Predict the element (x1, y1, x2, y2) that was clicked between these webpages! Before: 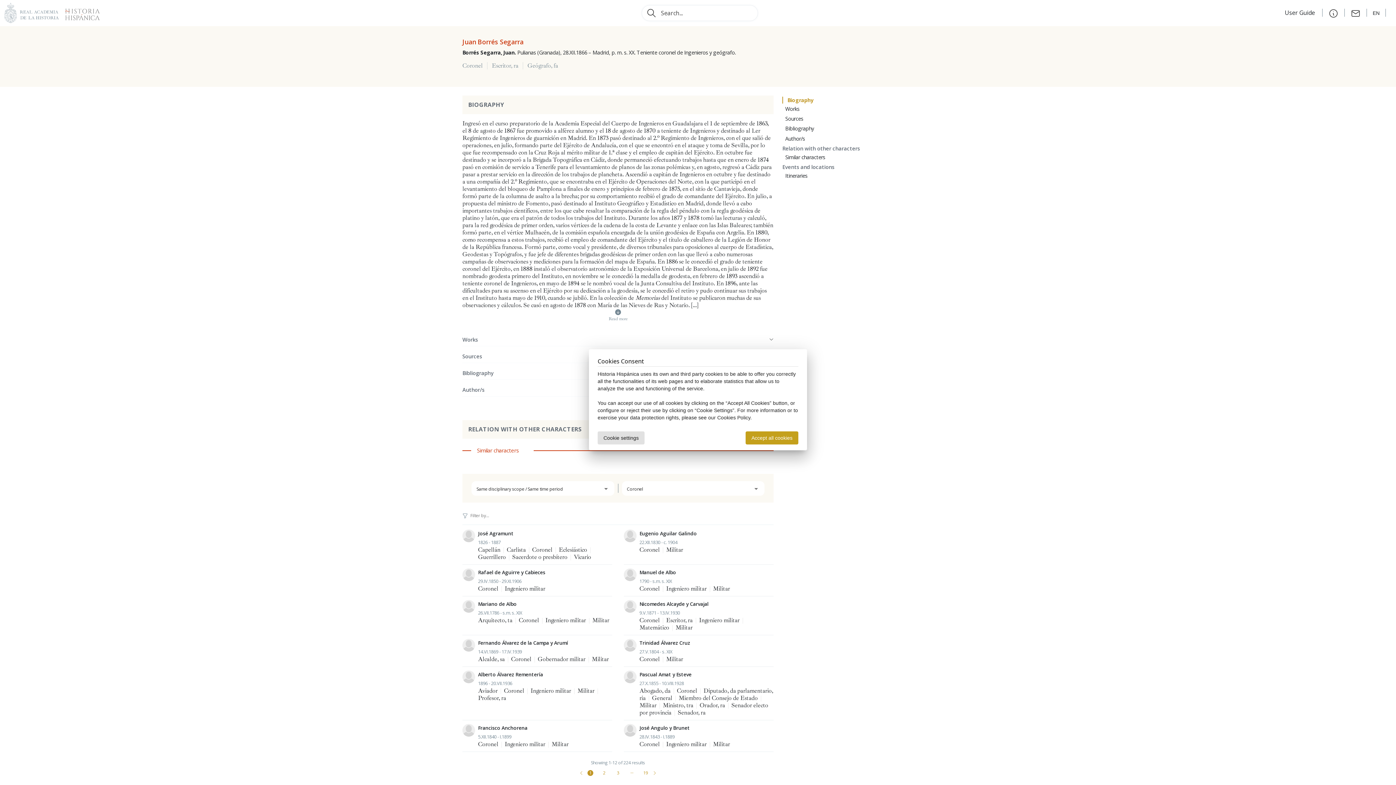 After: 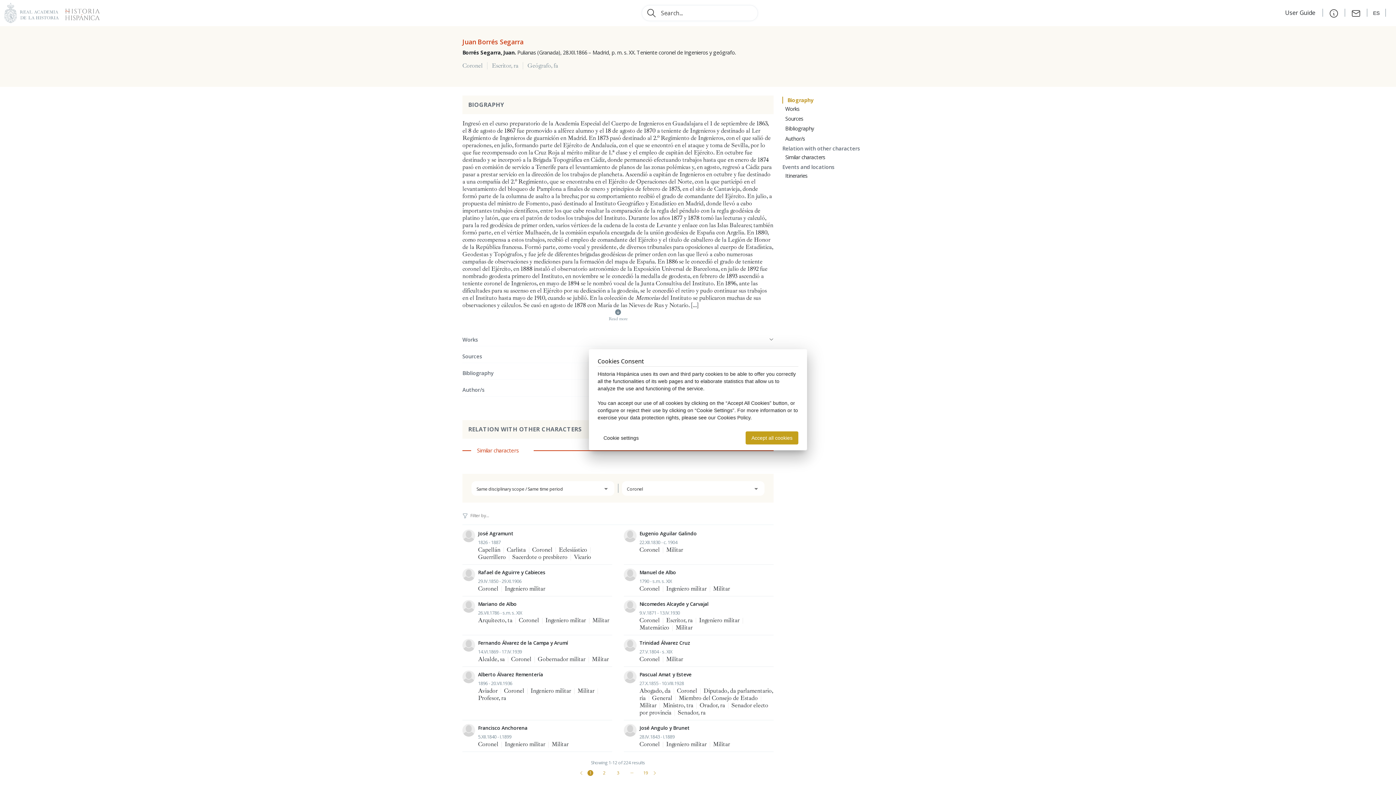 Action: label: EN bbox: (1373, 6, 1380, 19)